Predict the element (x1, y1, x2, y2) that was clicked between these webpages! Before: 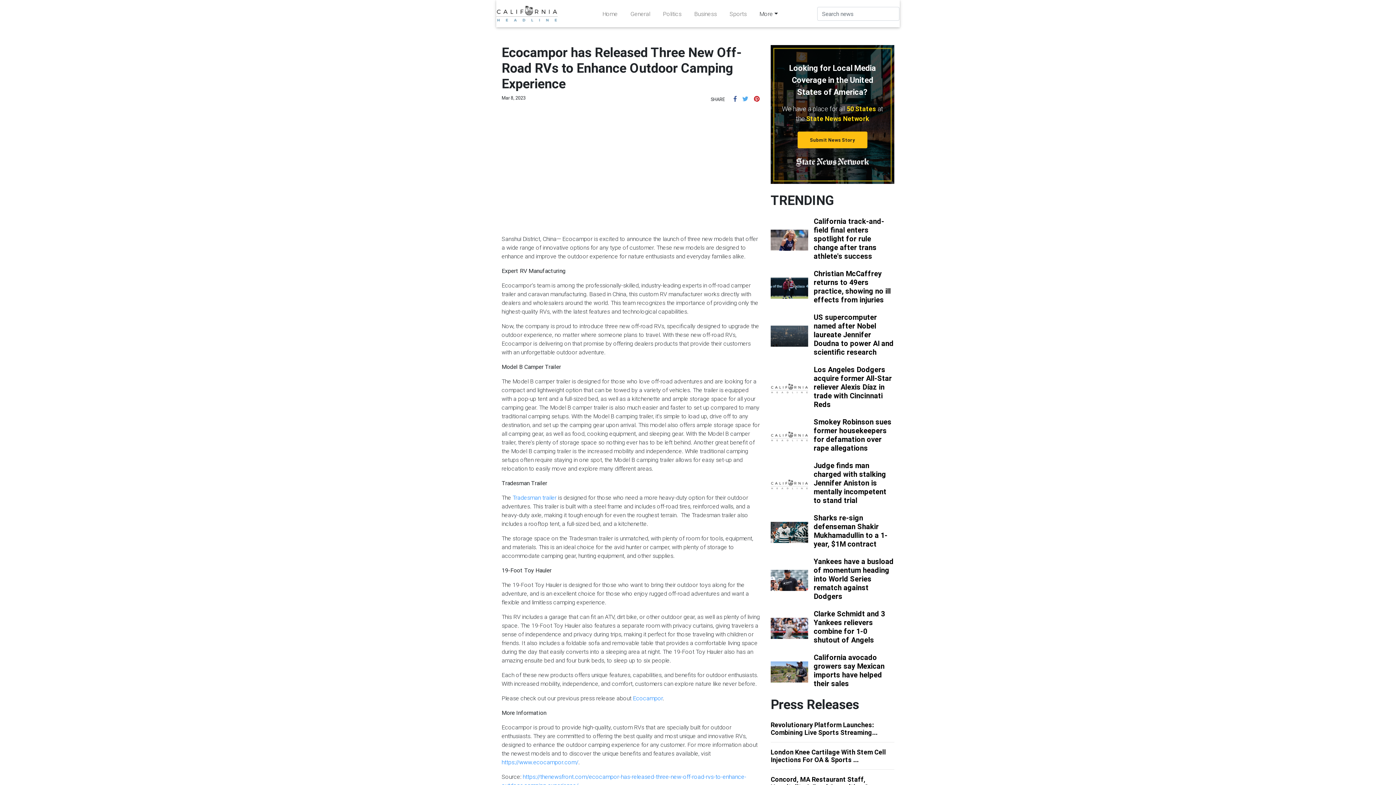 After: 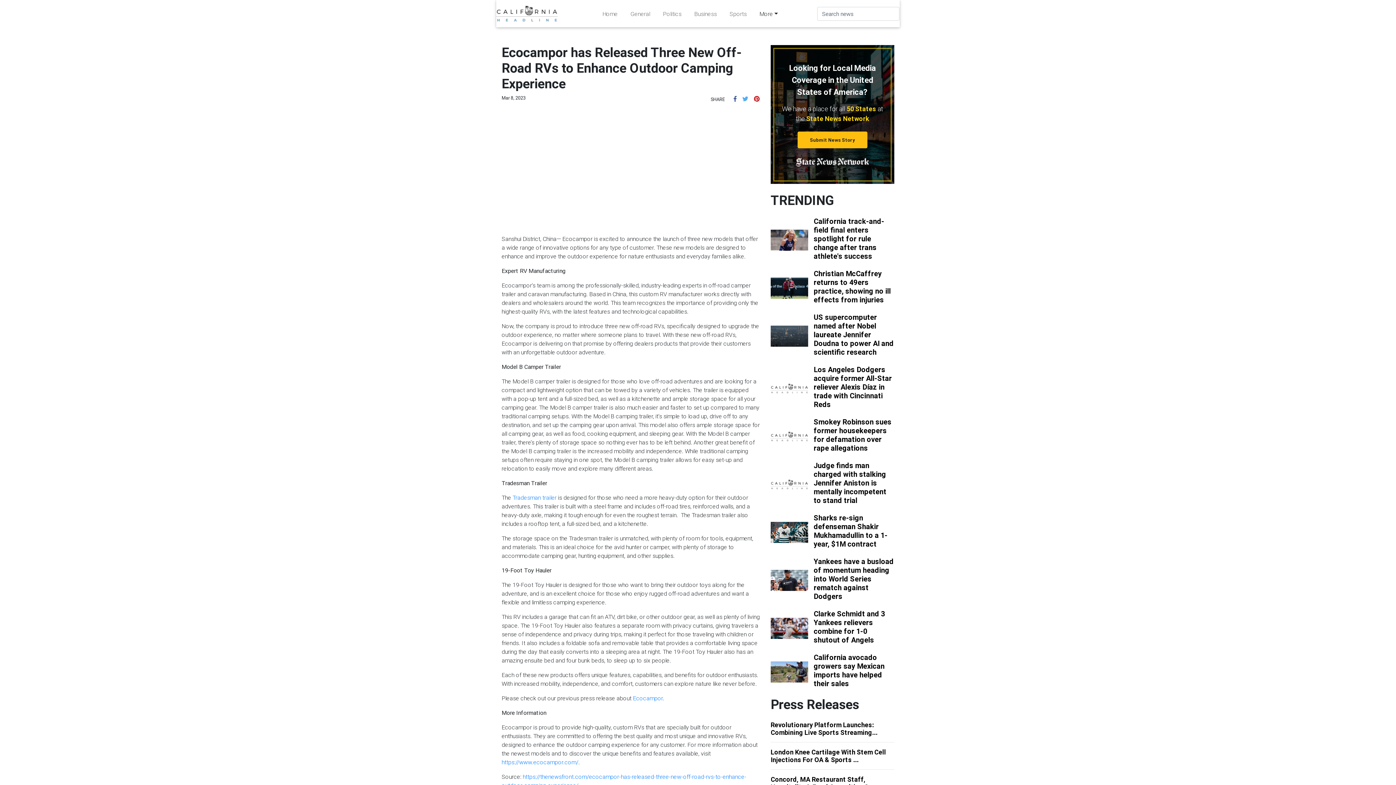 Action: bbox: (742, 95, 748, 102)